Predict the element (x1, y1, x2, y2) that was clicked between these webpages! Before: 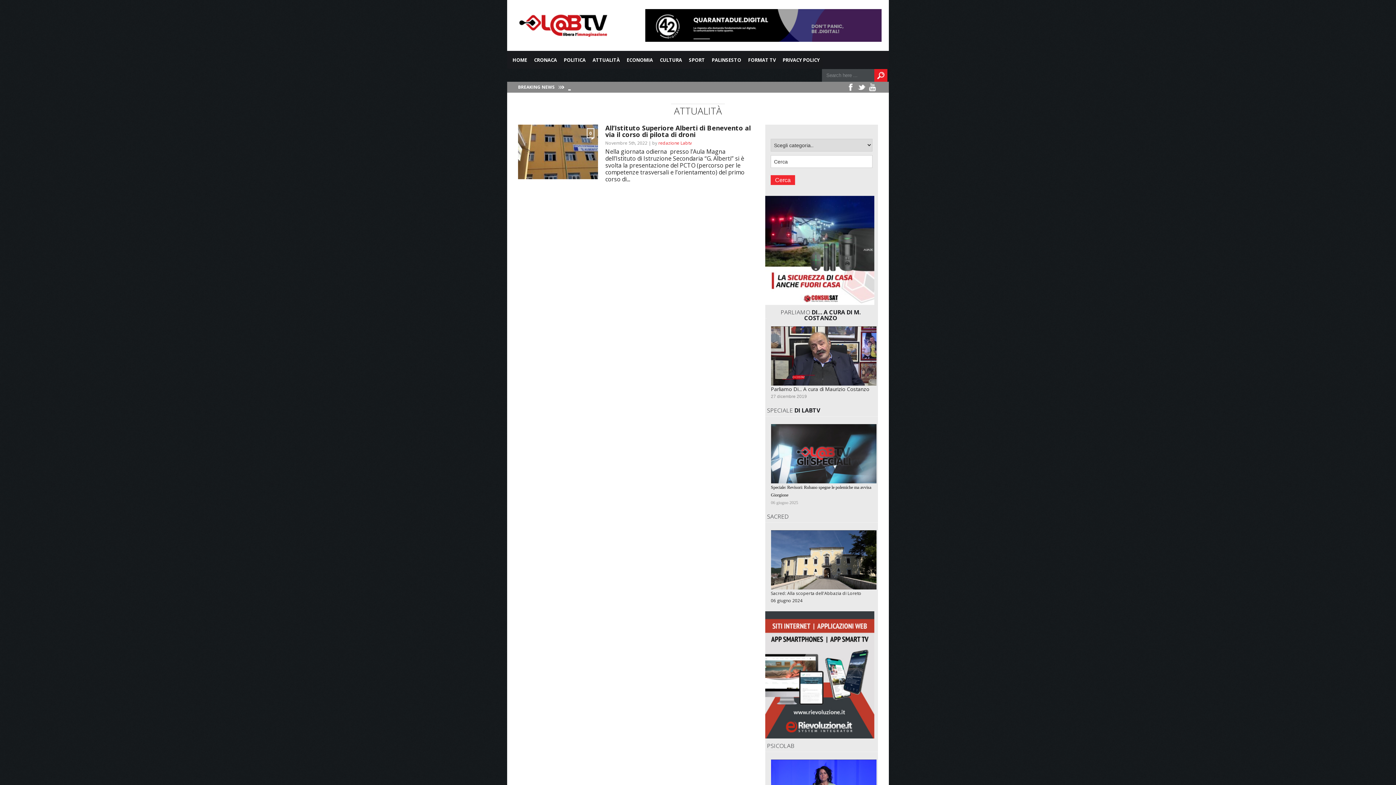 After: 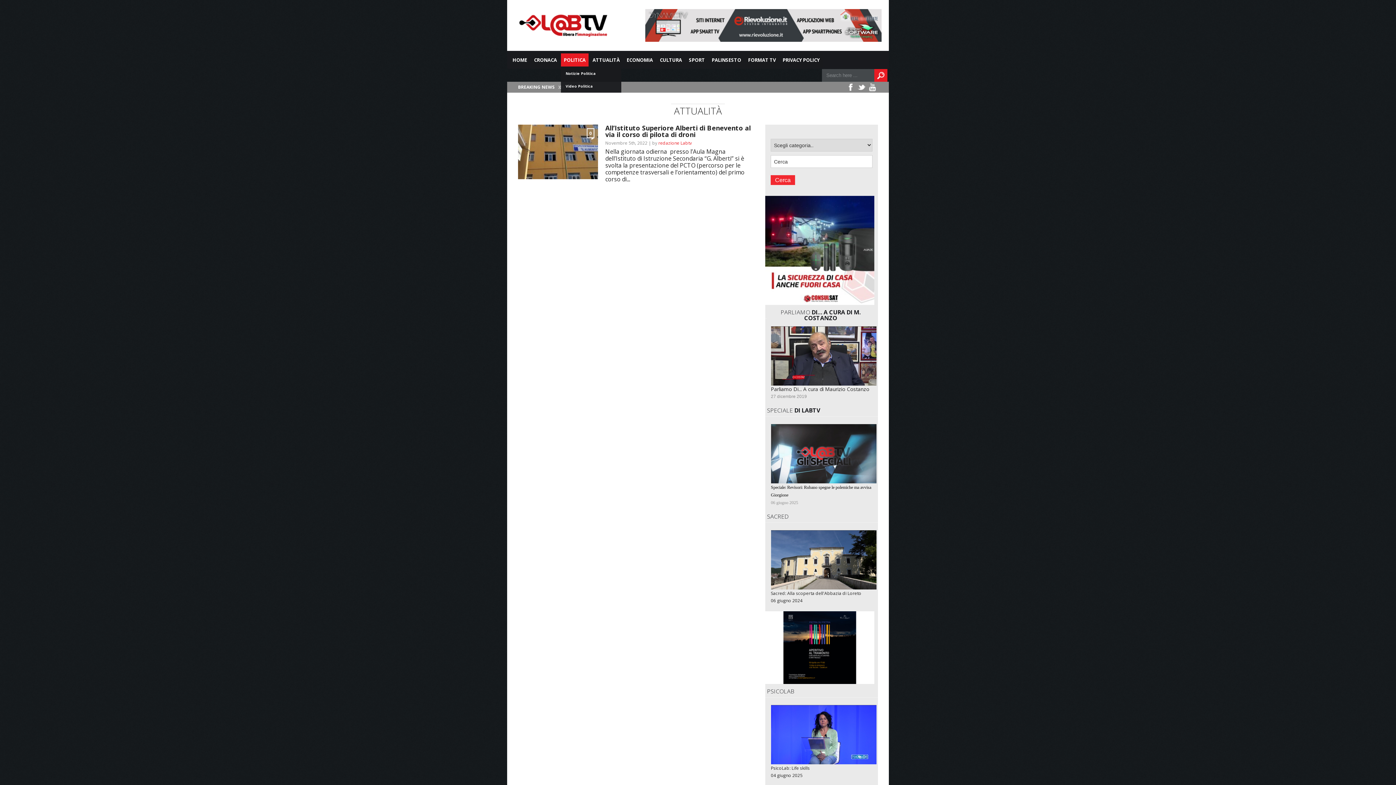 Action: label: POLITICA bbox: (561, 53, 588, 66)